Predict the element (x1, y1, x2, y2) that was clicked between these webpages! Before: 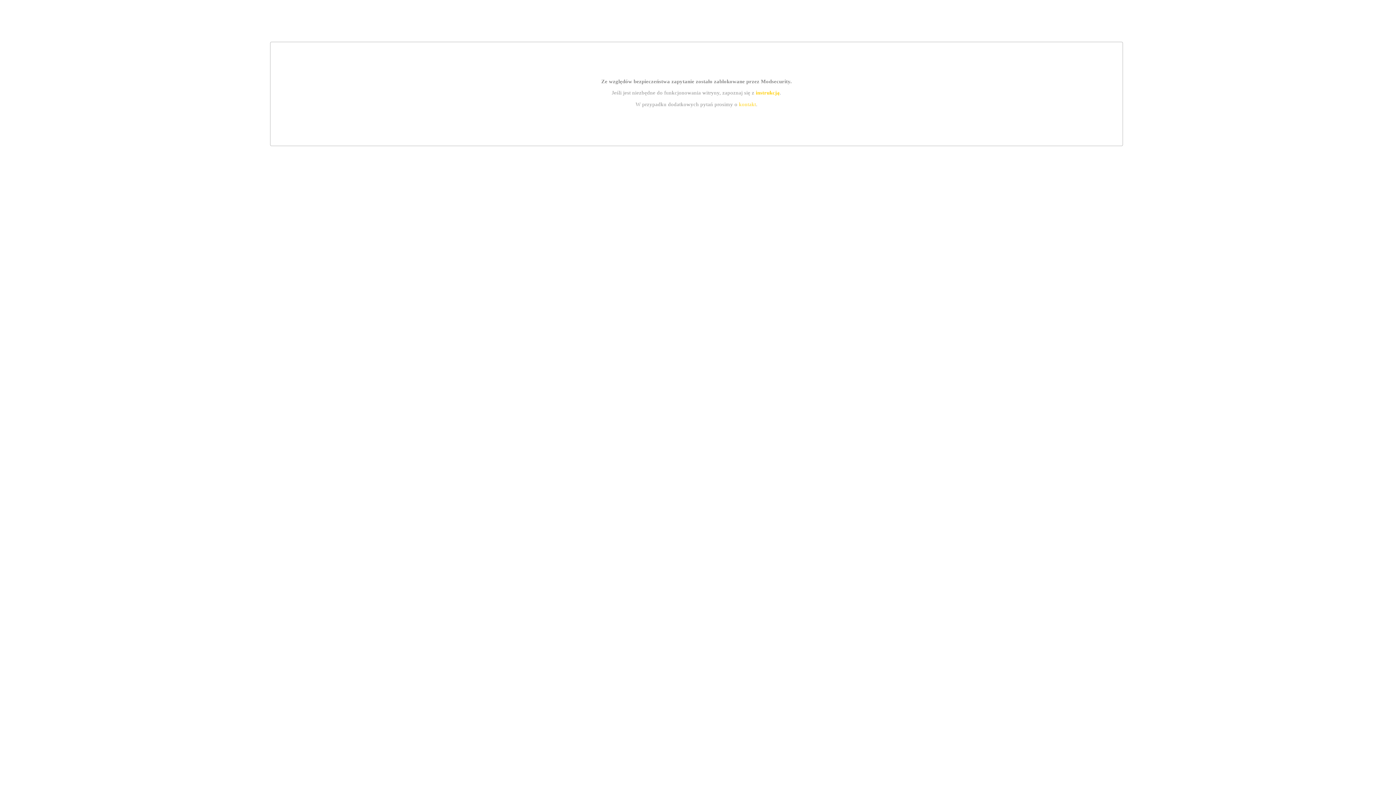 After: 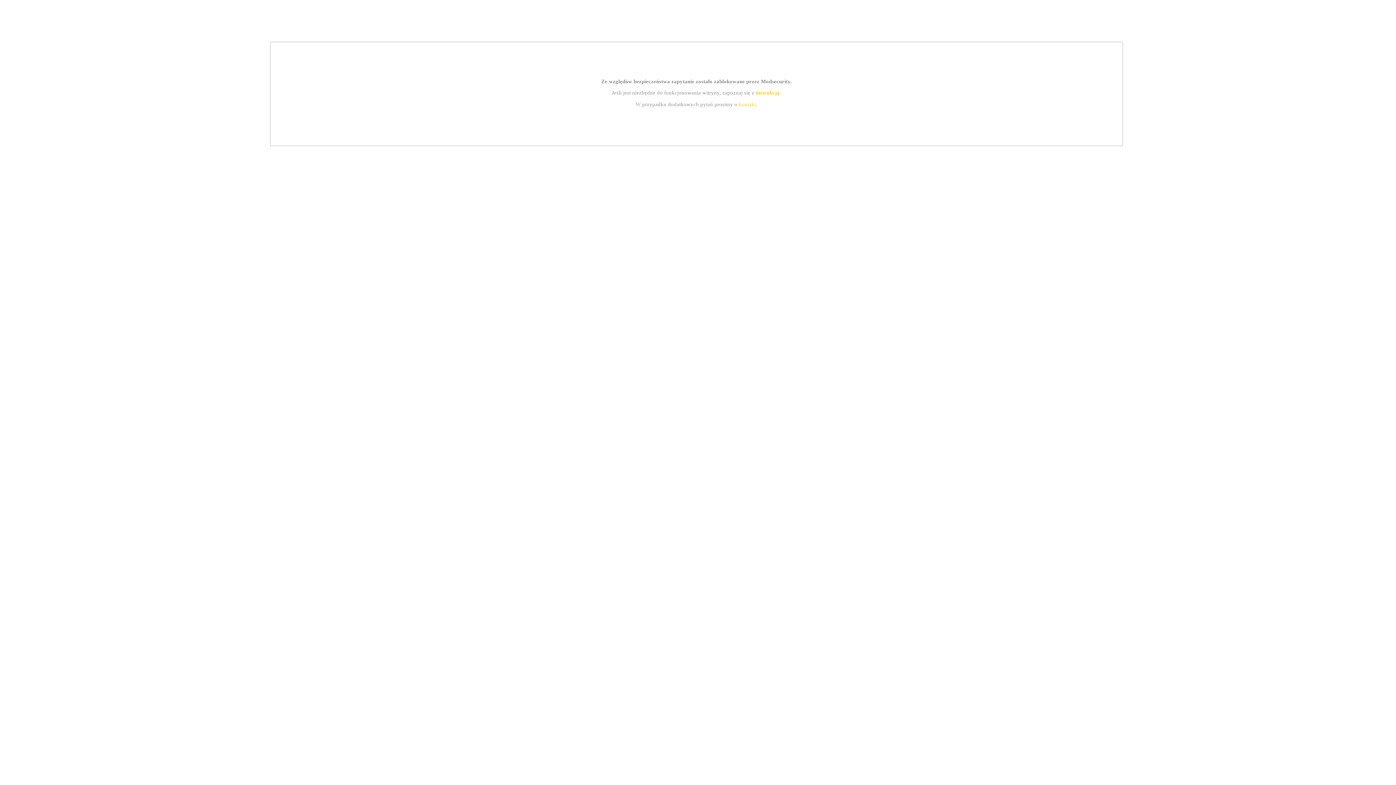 Action: bbox: (755, 89, 779, 95) label: instrukcją